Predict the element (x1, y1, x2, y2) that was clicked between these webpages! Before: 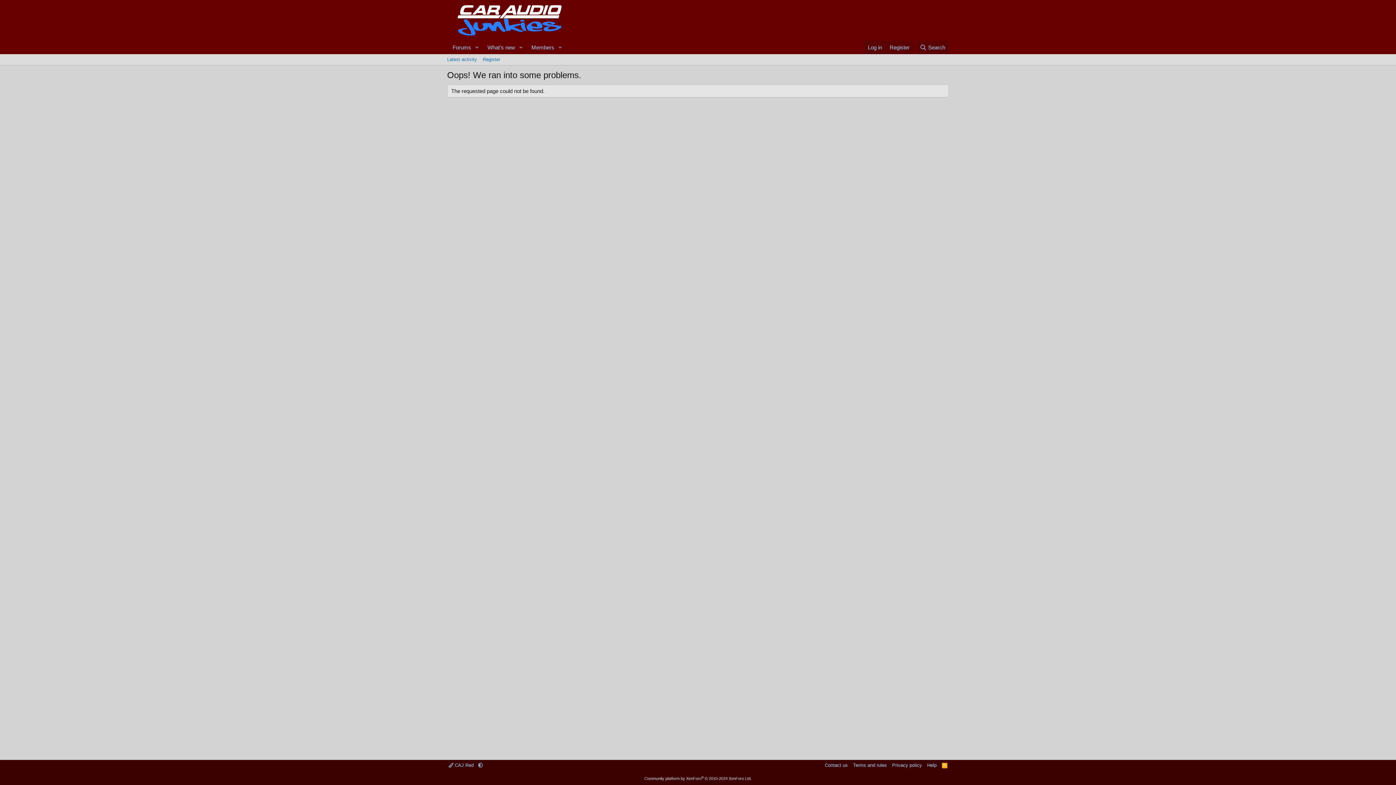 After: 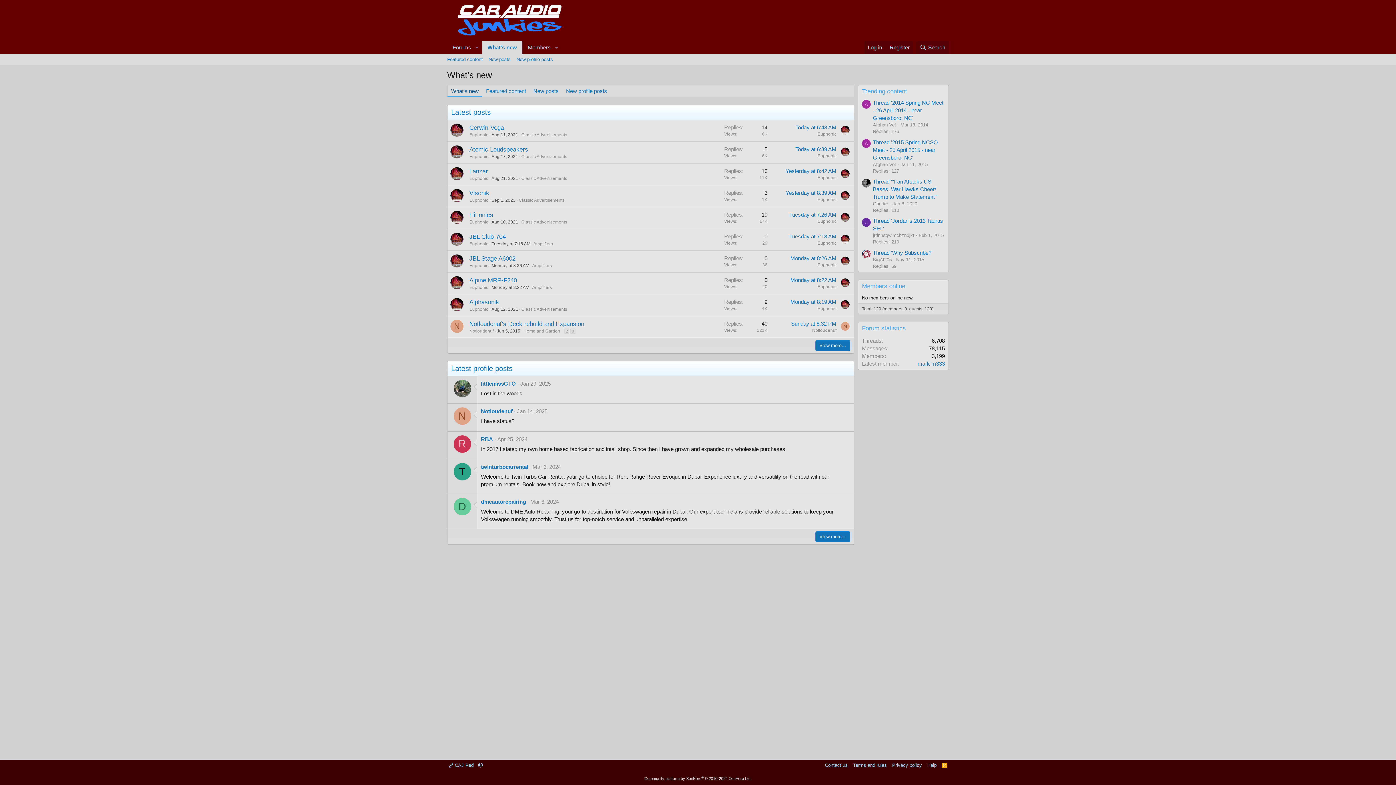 Action: bbox: (482, 40, 515, 54) label: What's new